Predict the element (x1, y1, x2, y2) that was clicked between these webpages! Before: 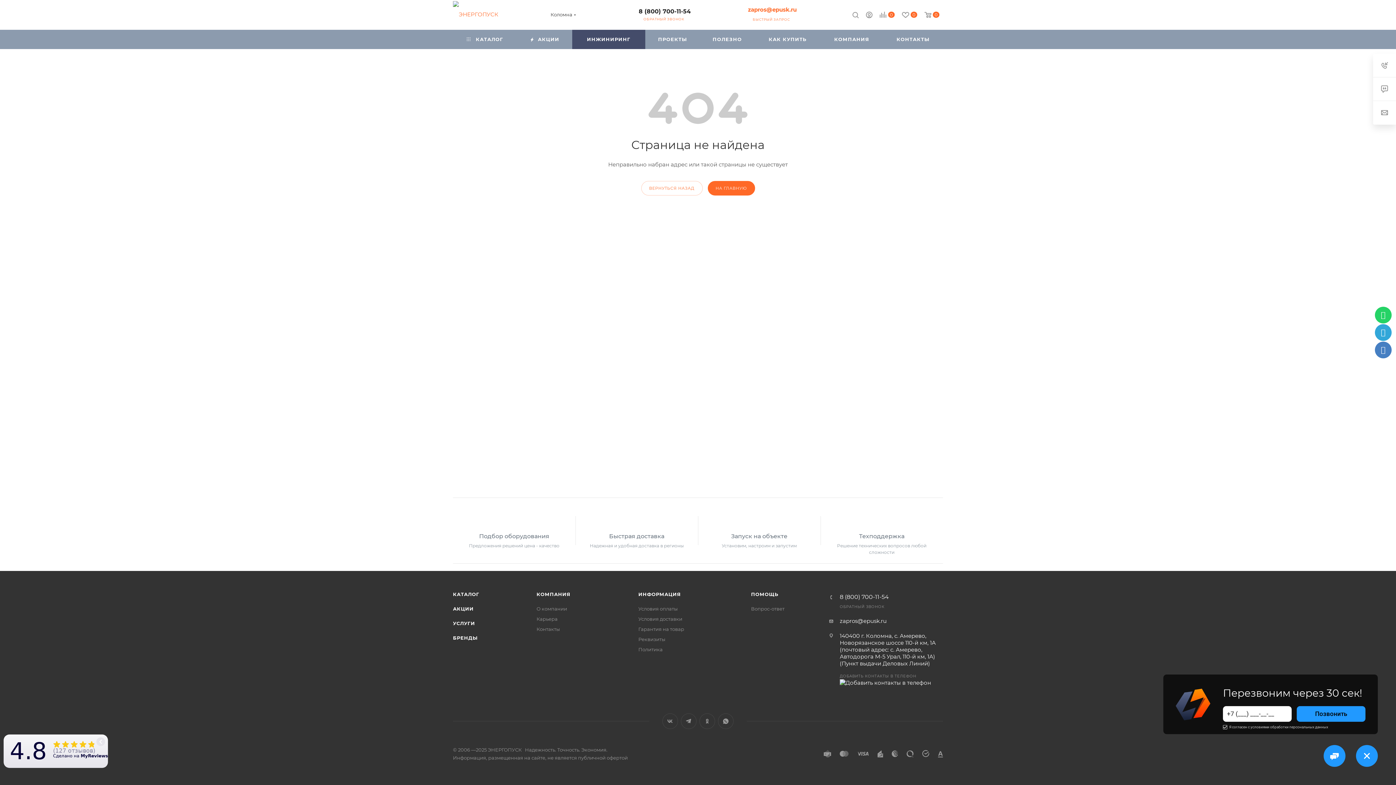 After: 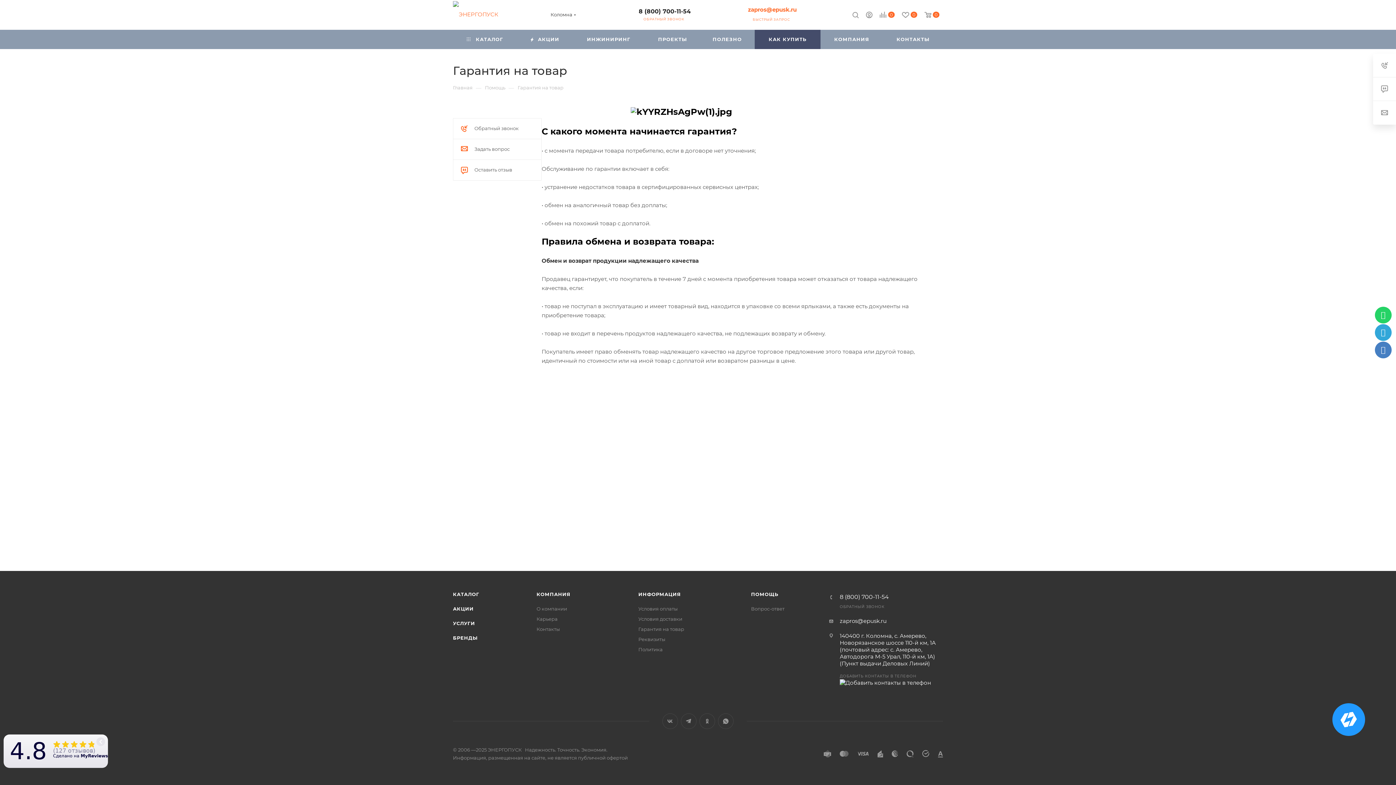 Action: label: Гарантия на товар bbox: (638, 626, 684, 632)